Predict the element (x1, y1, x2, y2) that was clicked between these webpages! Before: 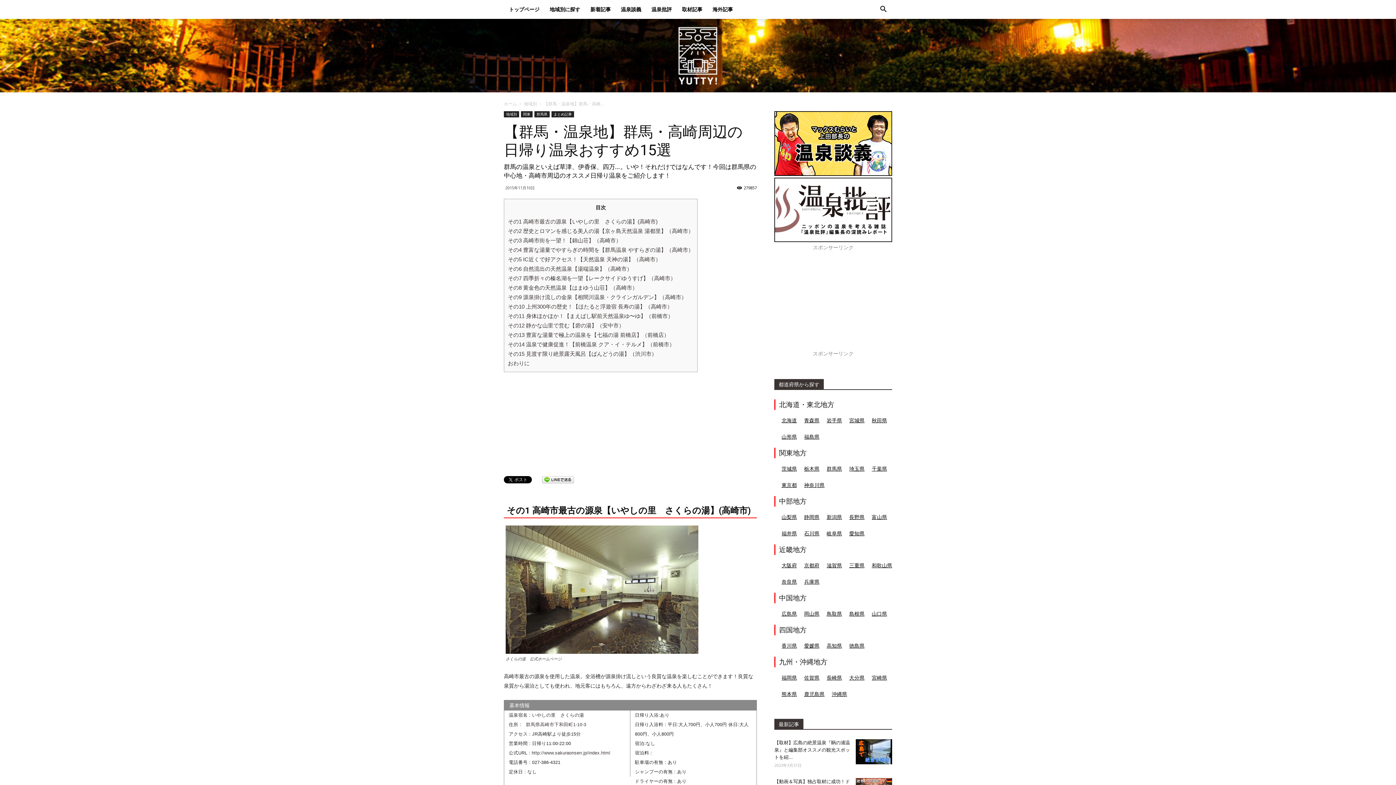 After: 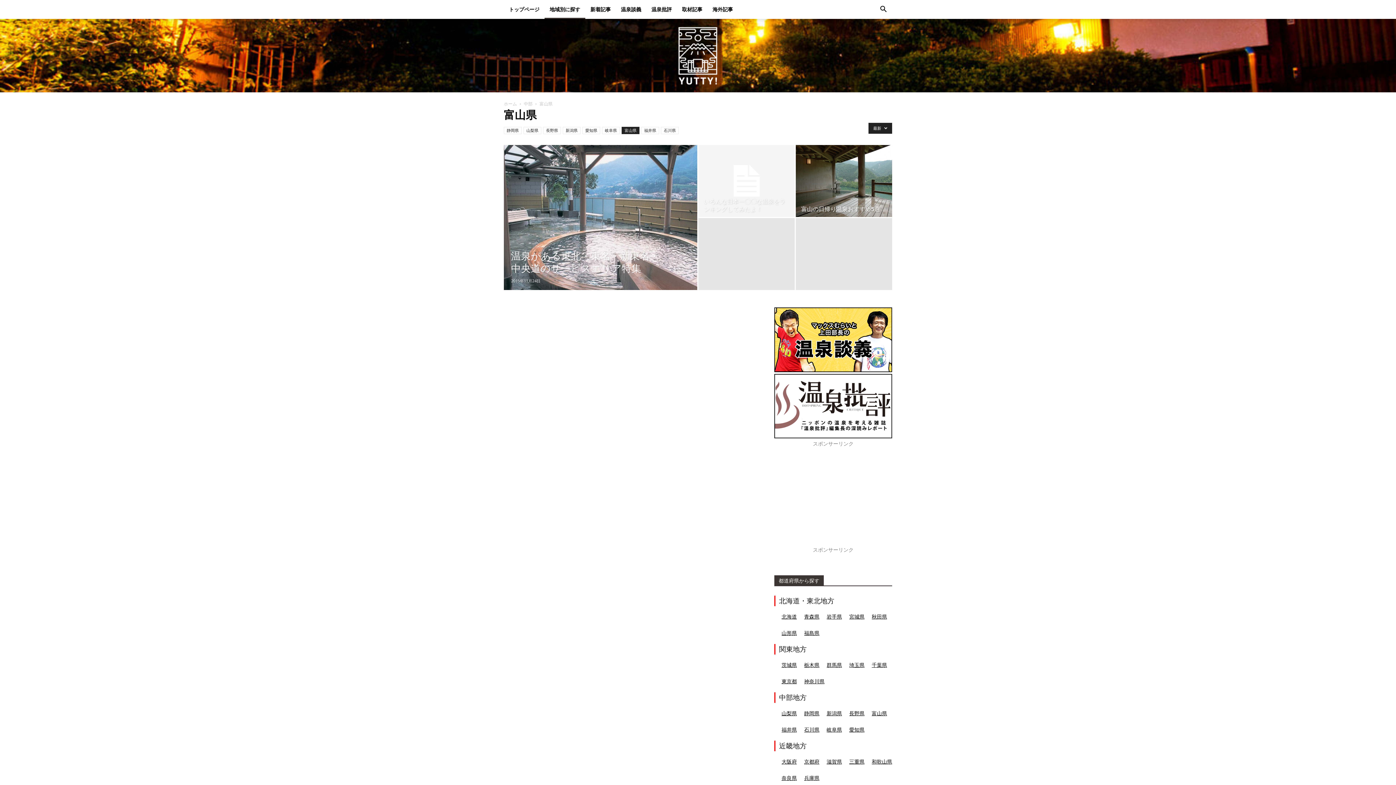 Action: bbox: (872, 513, 887, 520) label: 富山県